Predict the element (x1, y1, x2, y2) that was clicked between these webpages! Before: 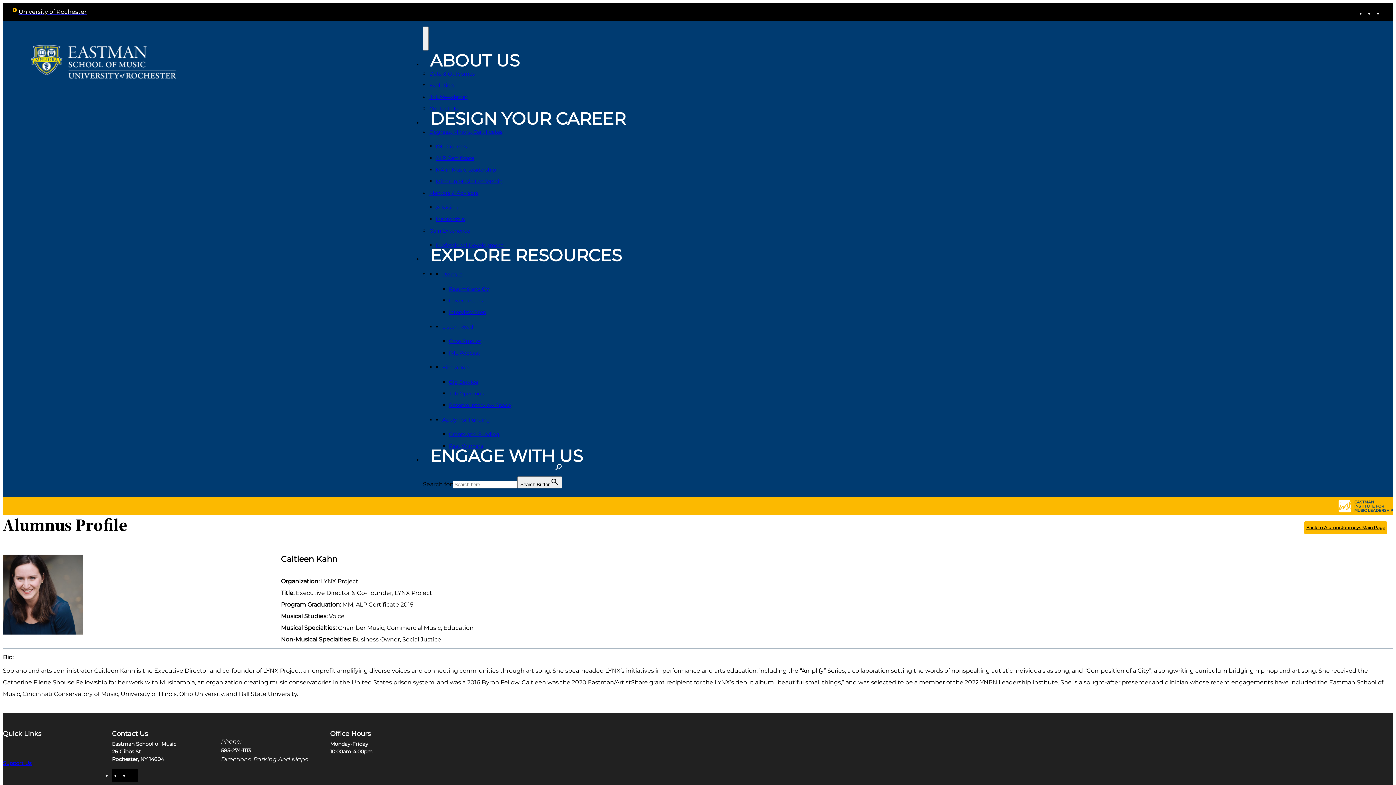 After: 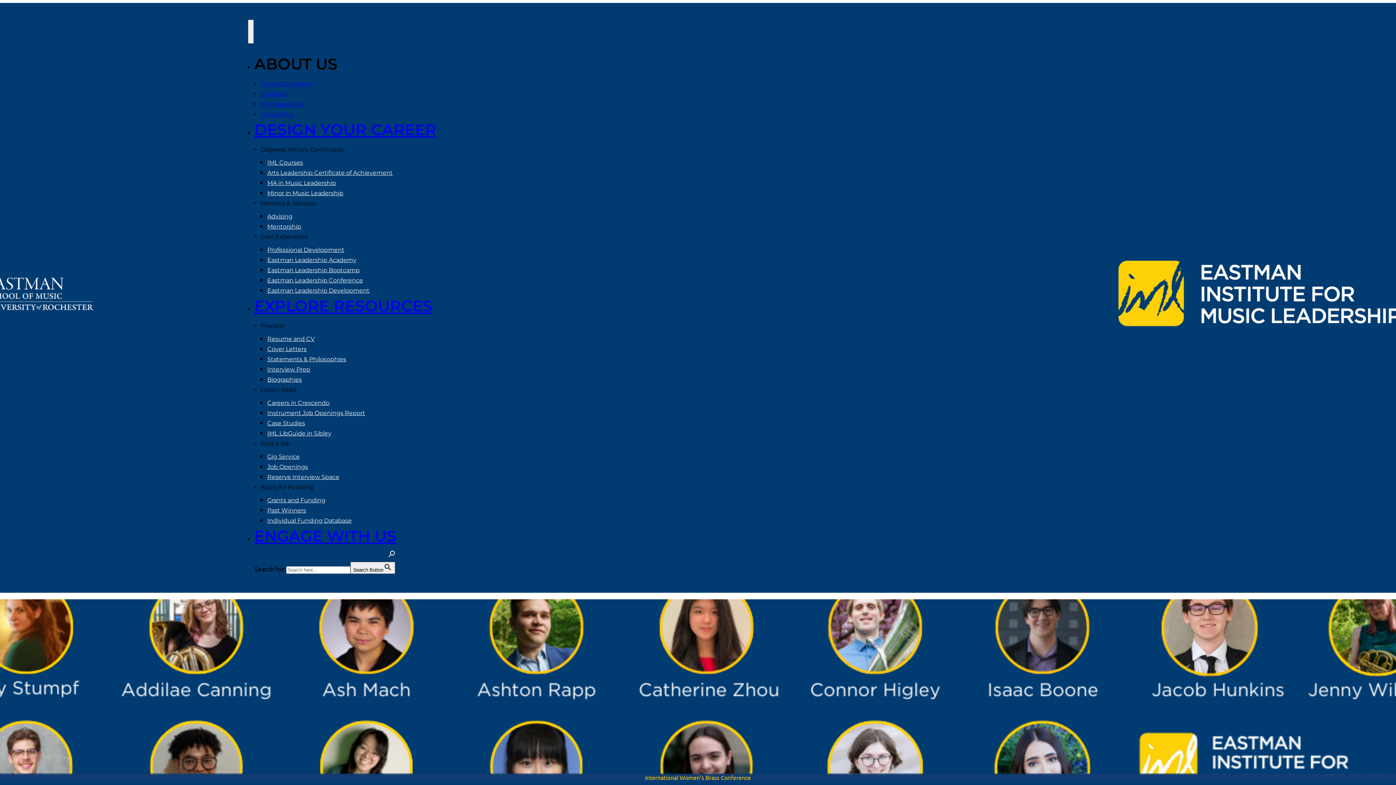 Action: bbox: (436, 154, 474, 161) label: ALP Certificate